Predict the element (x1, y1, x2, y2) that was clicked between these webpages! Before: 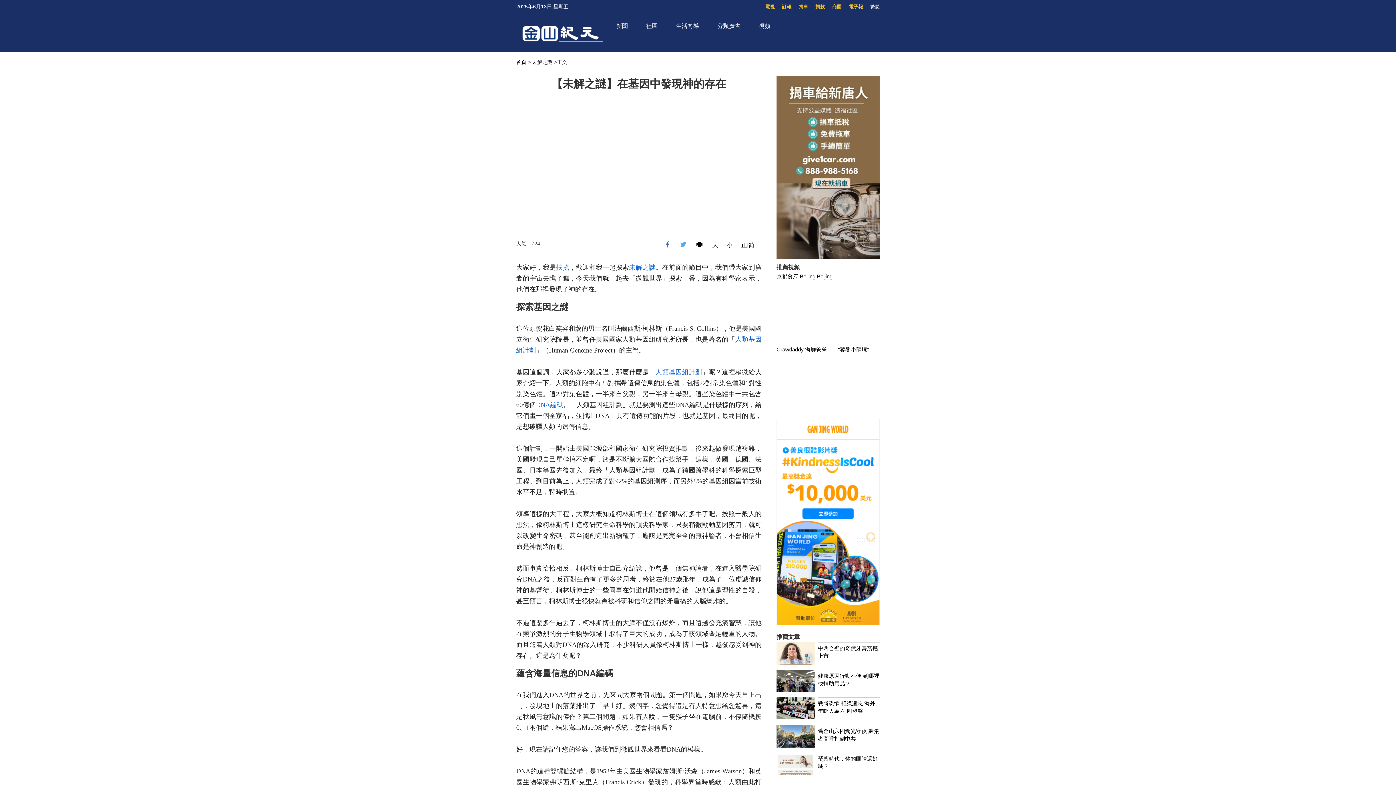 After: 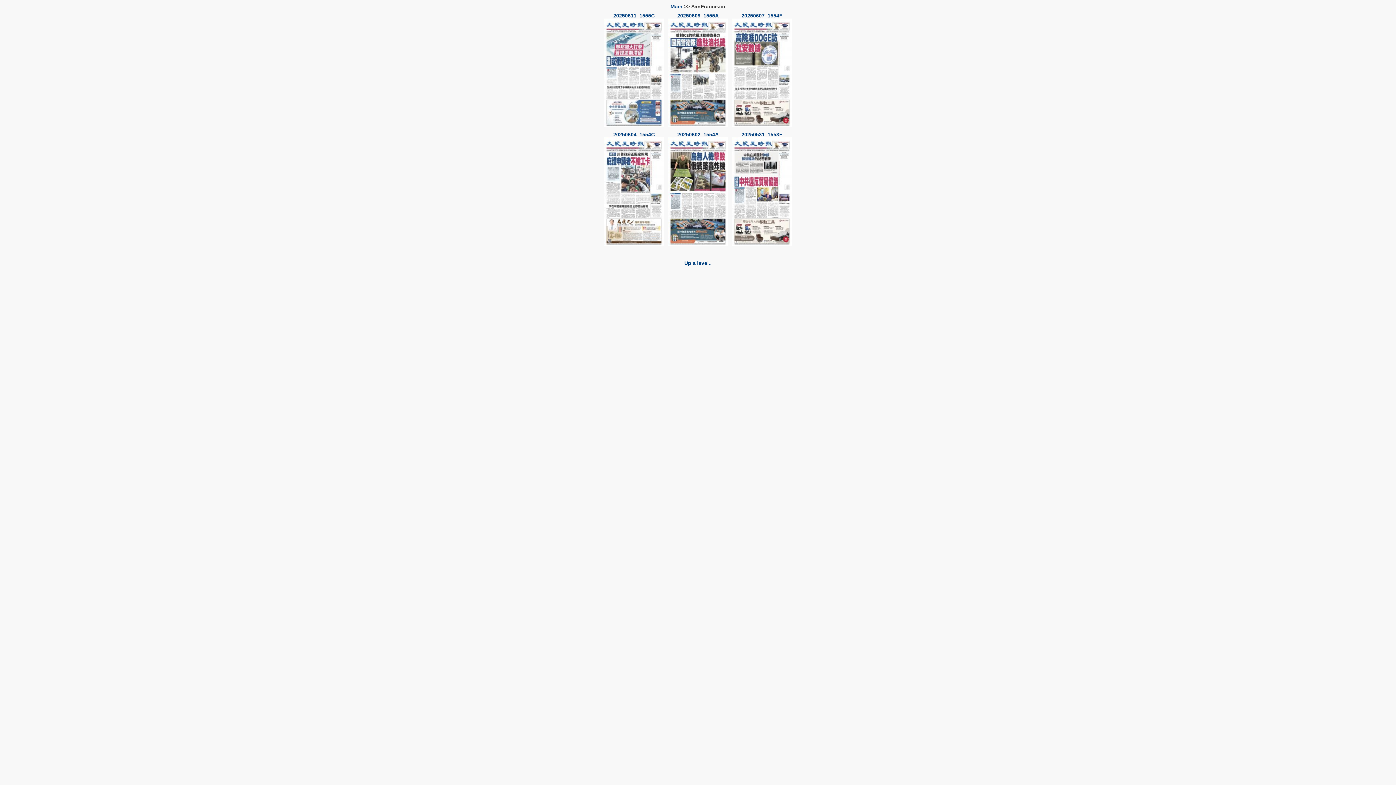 Action: label: 電子報 bbox: (849, 4, 863, 9)